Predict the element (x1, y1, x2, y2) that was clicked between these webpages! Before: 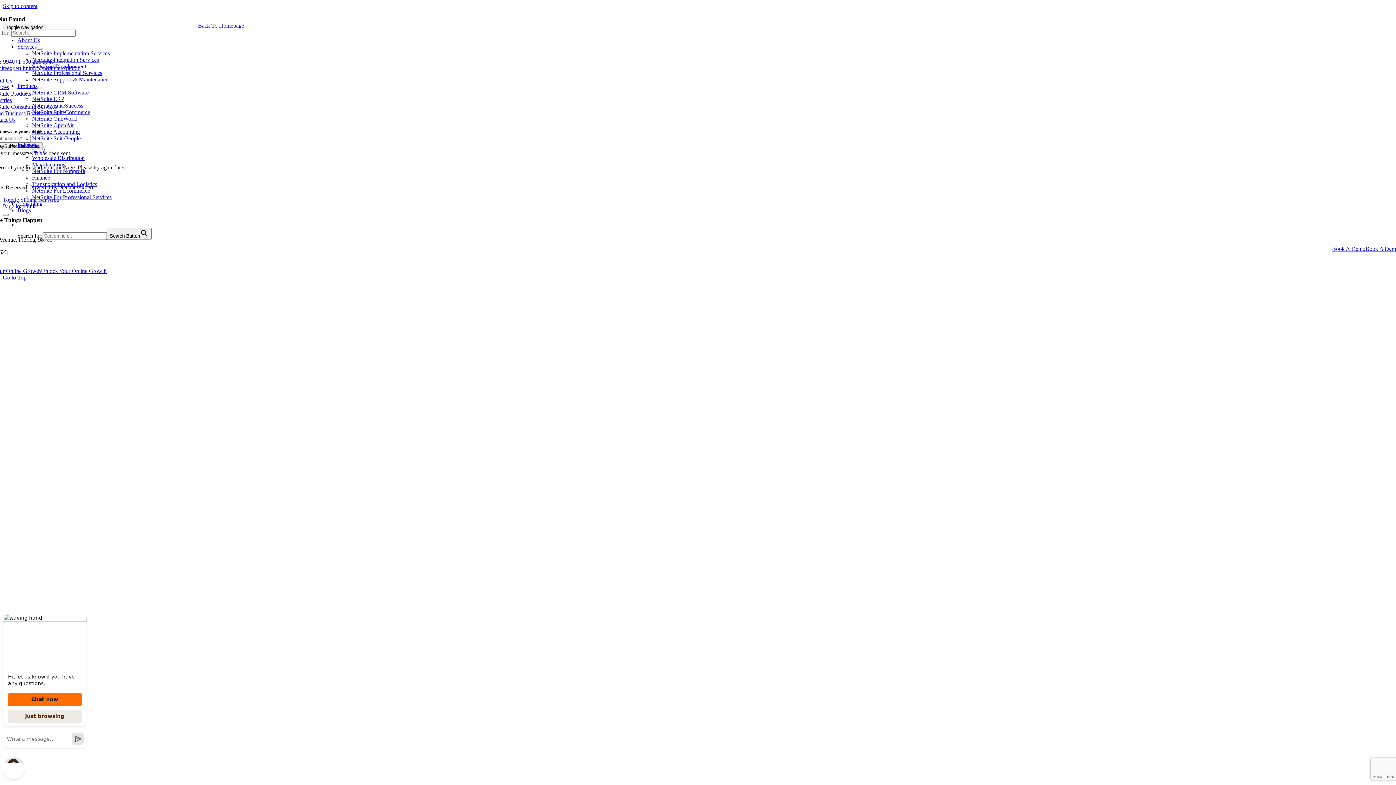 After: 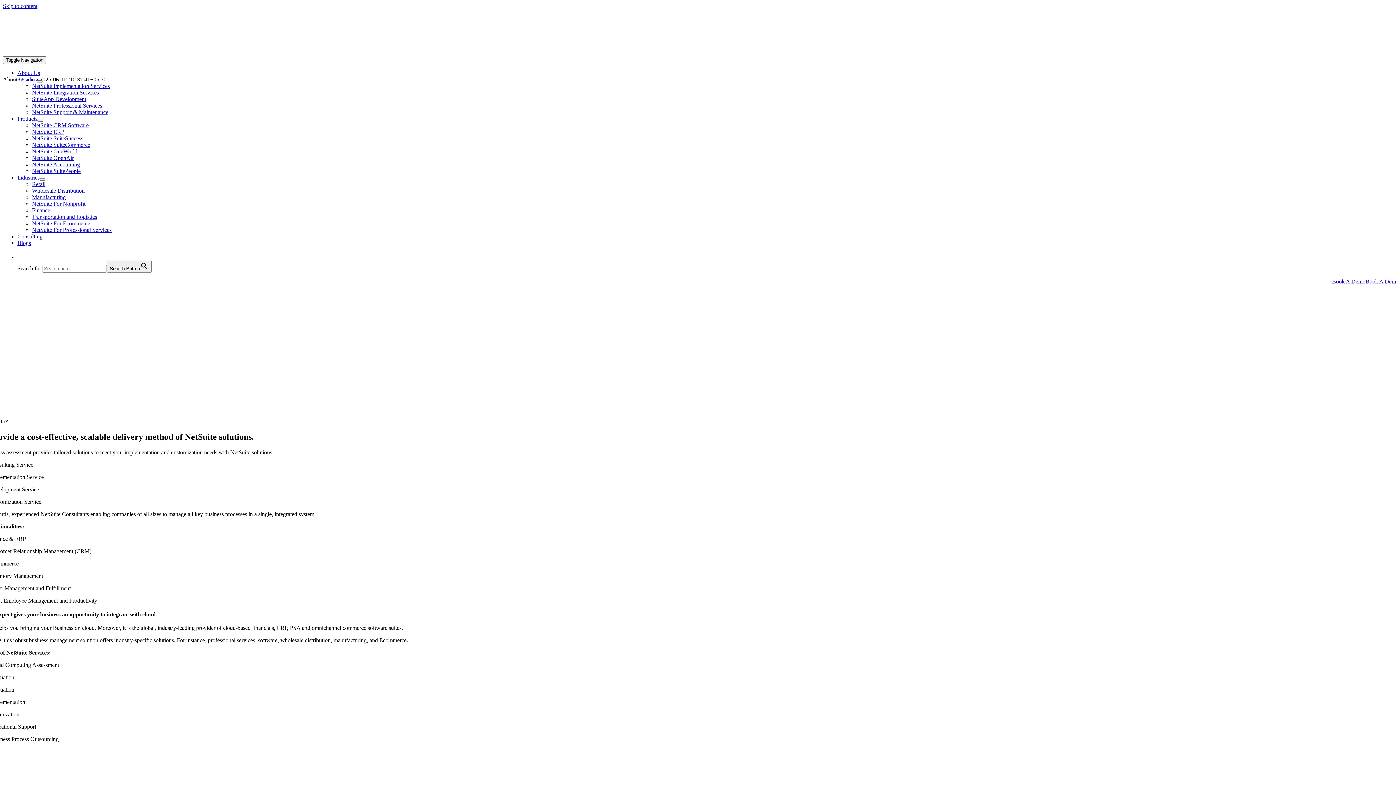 Action: bbox: (17, 37, 40, 43) label: About Us